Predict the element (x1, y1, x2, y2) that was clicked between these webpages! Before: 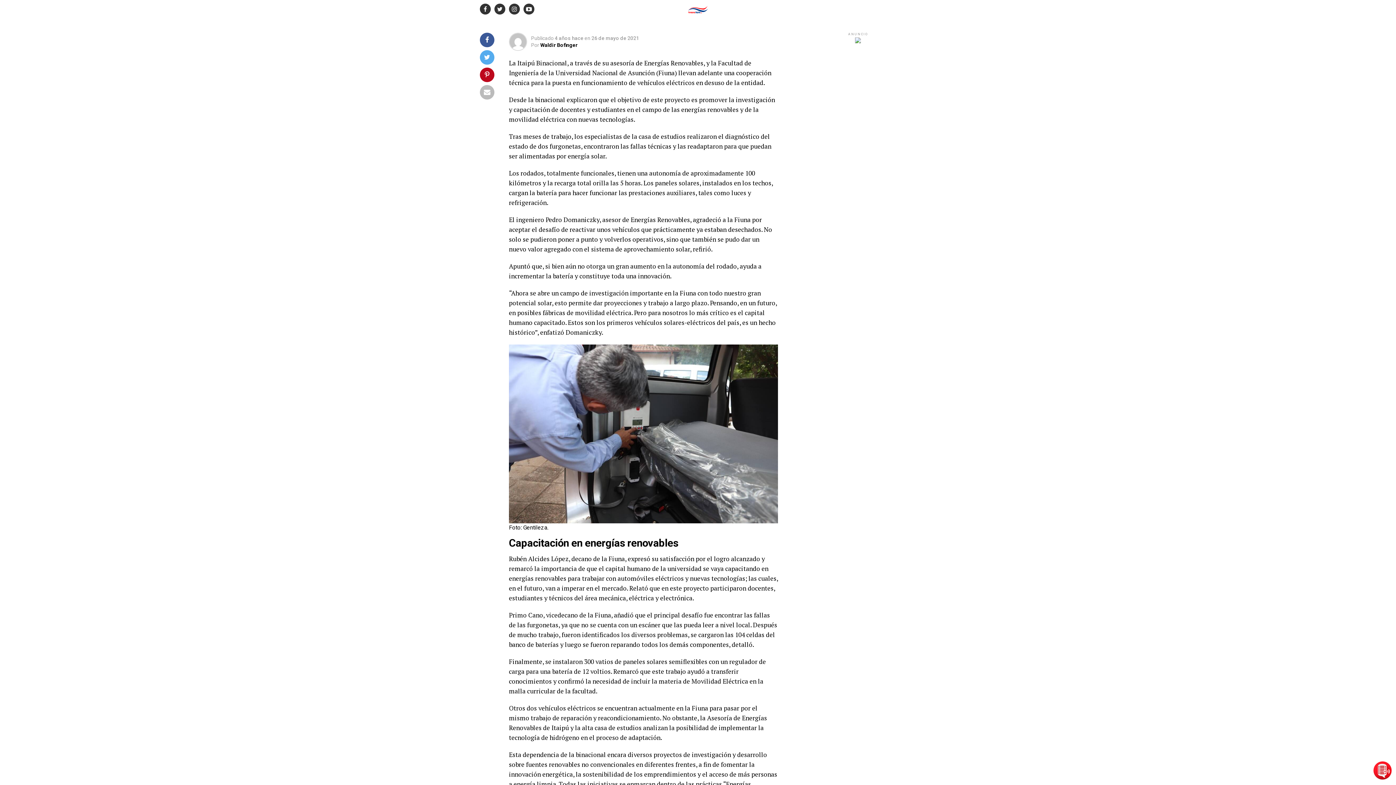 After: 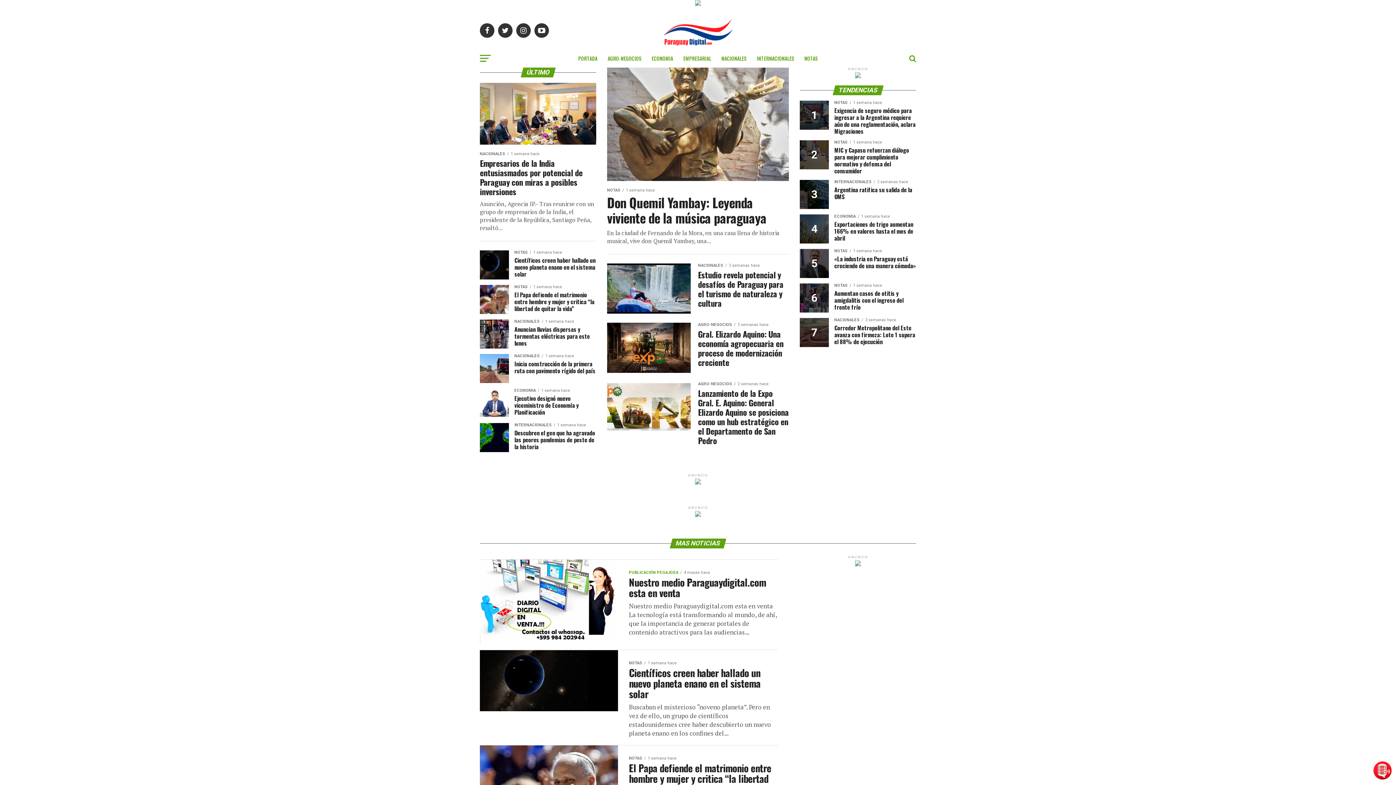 Action: bbox: (688, 9, 708, 16)